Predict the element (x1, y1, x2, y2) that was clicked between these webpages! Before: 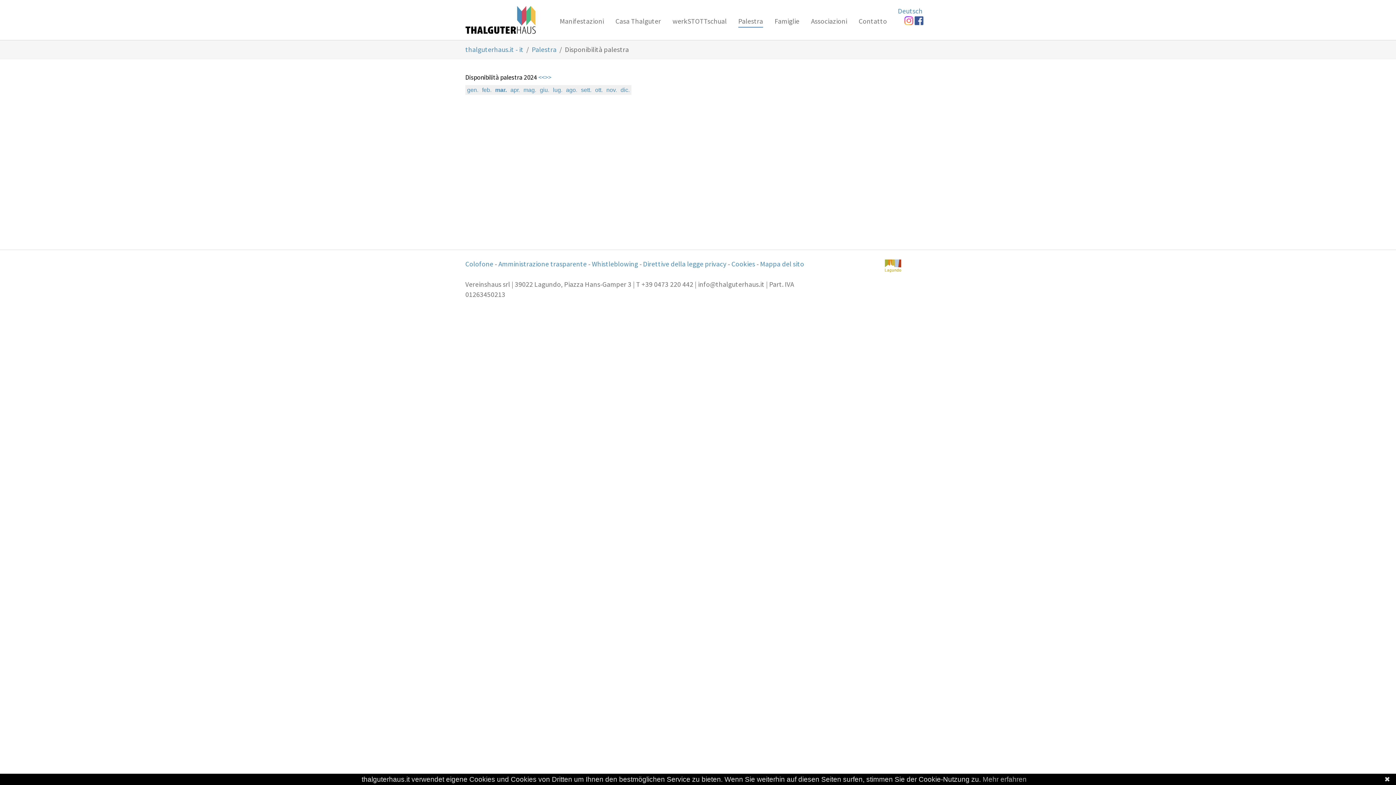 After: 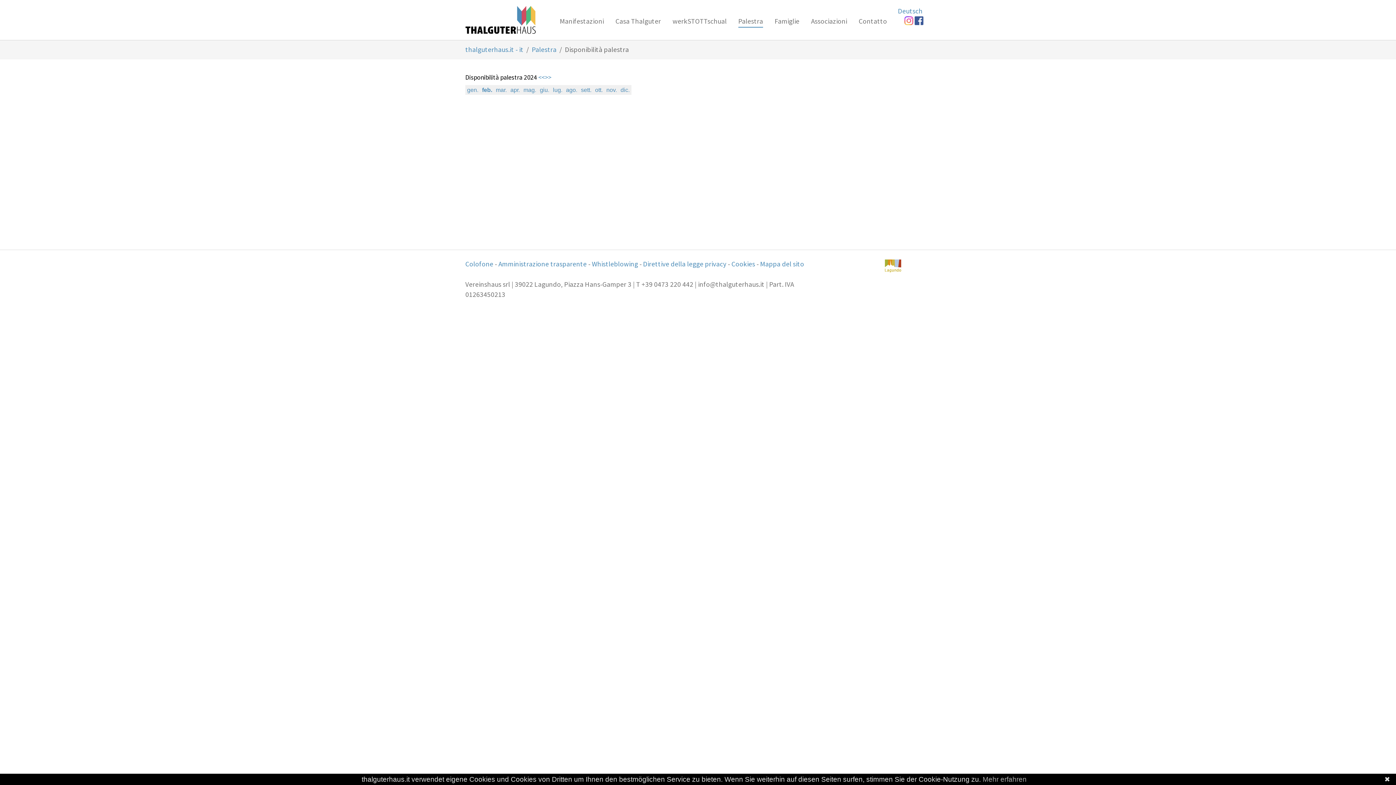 Action: label: feb. bbox: (480, 85, 493, 94)